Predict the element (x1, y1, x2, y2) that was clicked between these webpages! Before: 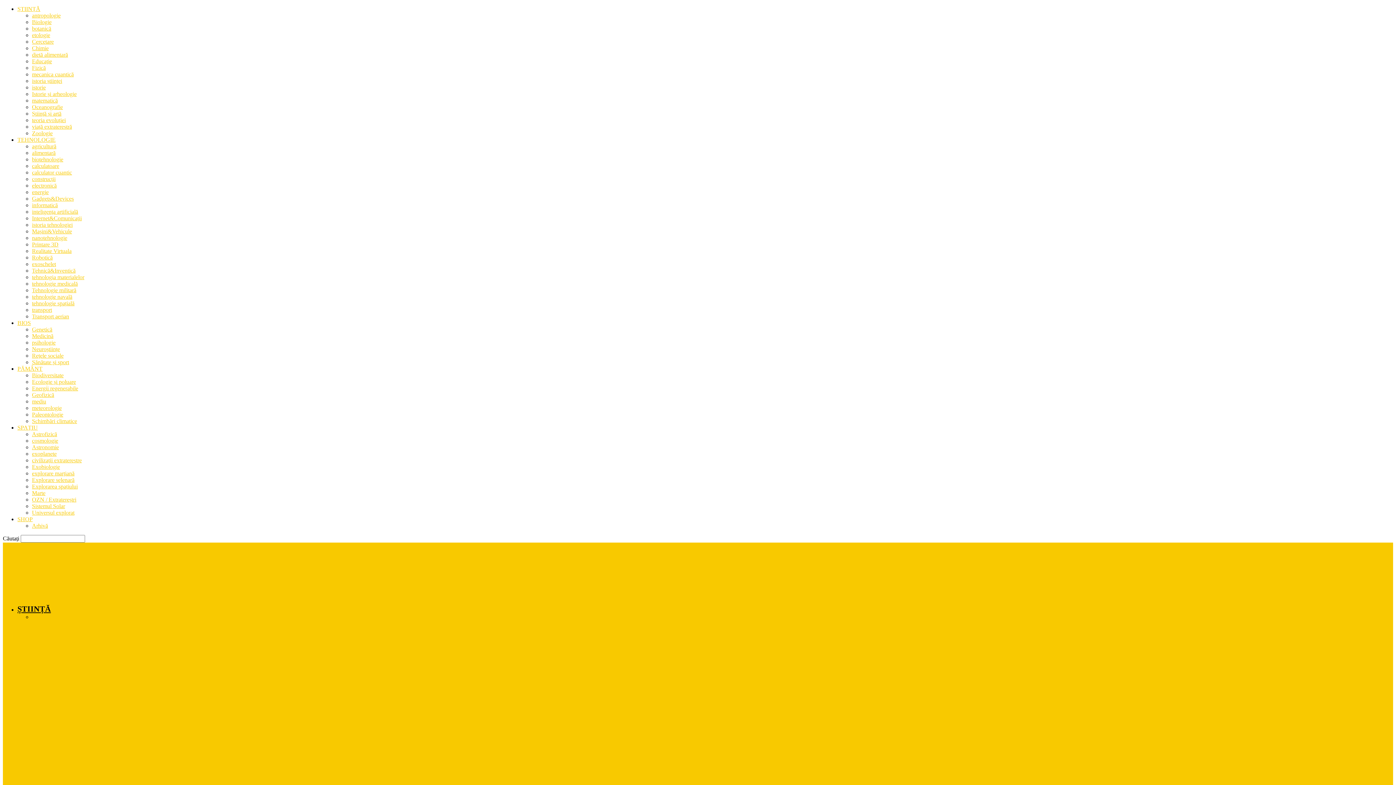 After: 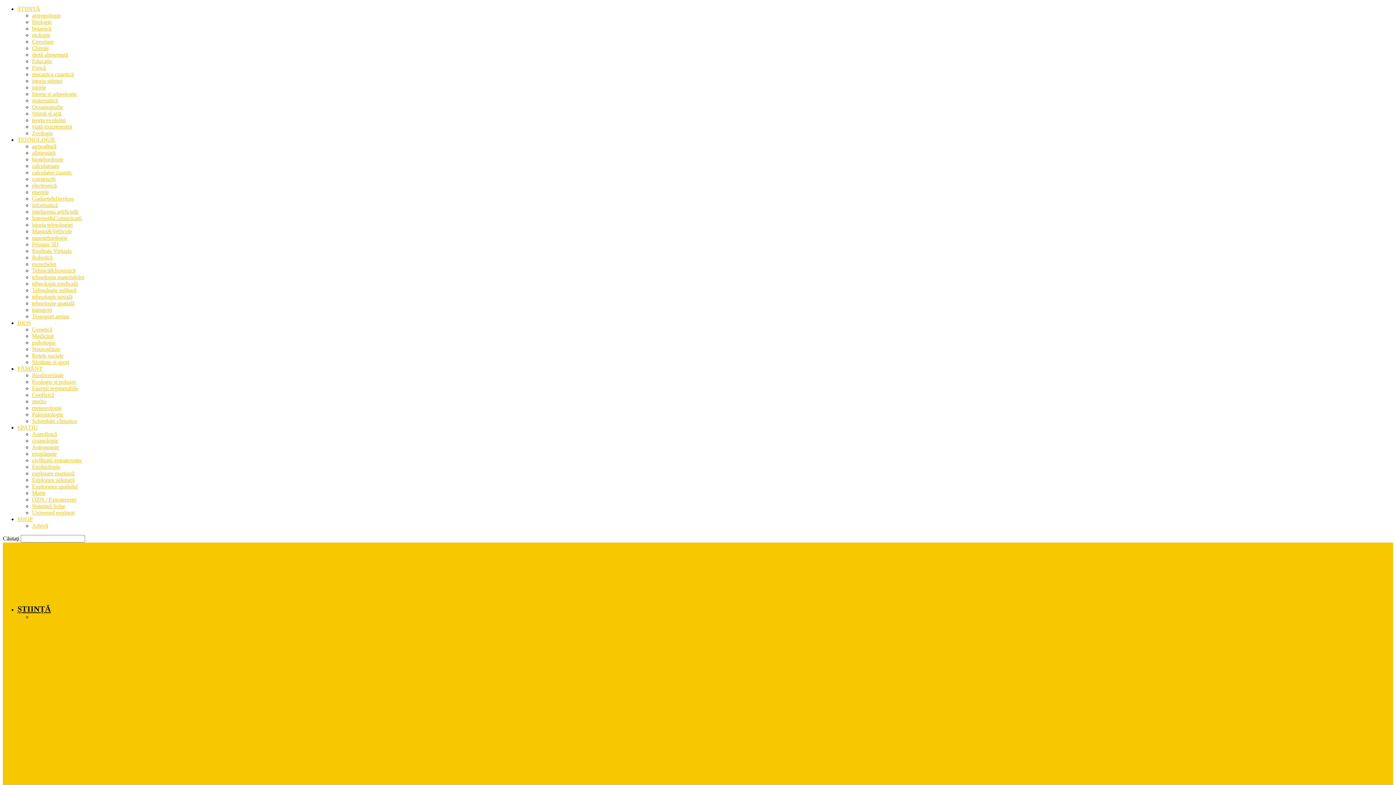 Action: label: dietă alimentară bbox: (32, 51, 68, 57)